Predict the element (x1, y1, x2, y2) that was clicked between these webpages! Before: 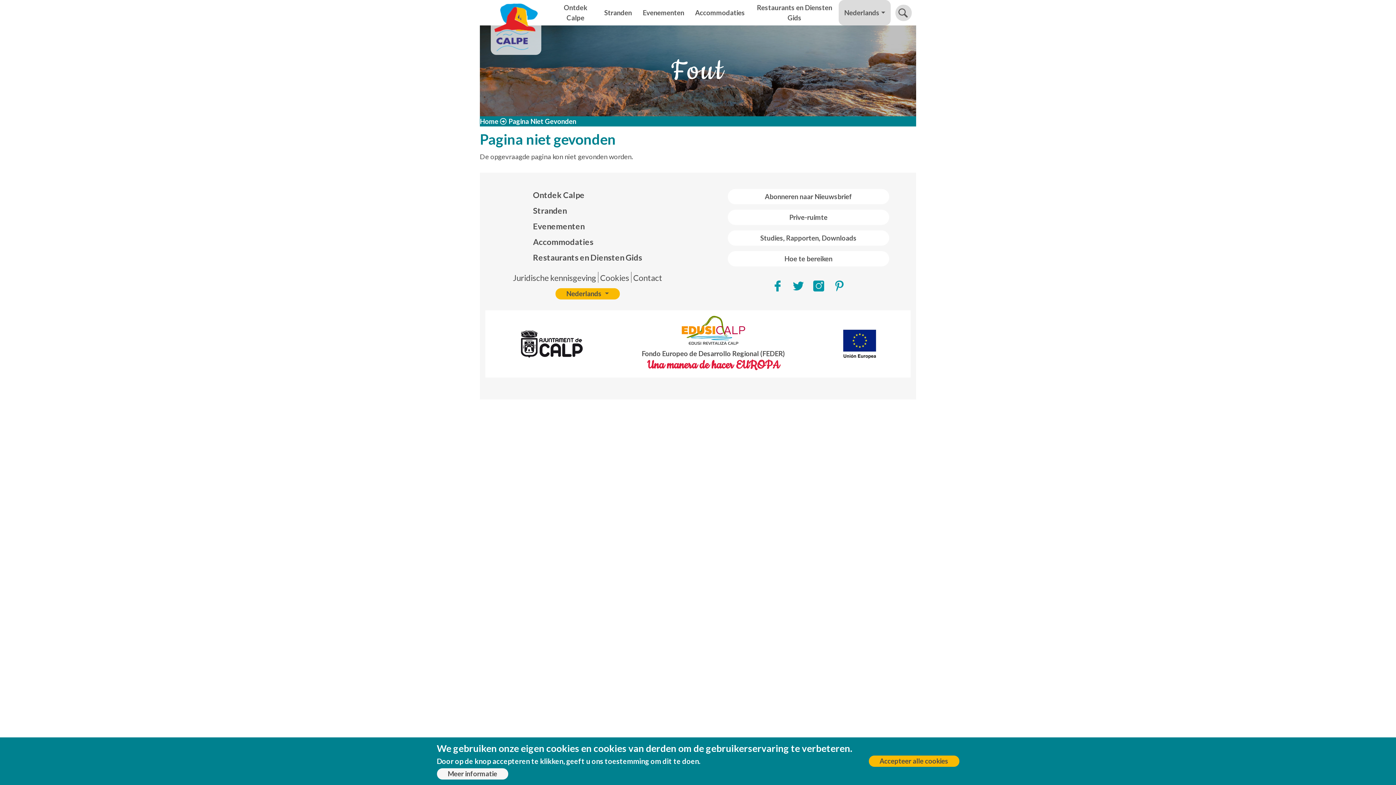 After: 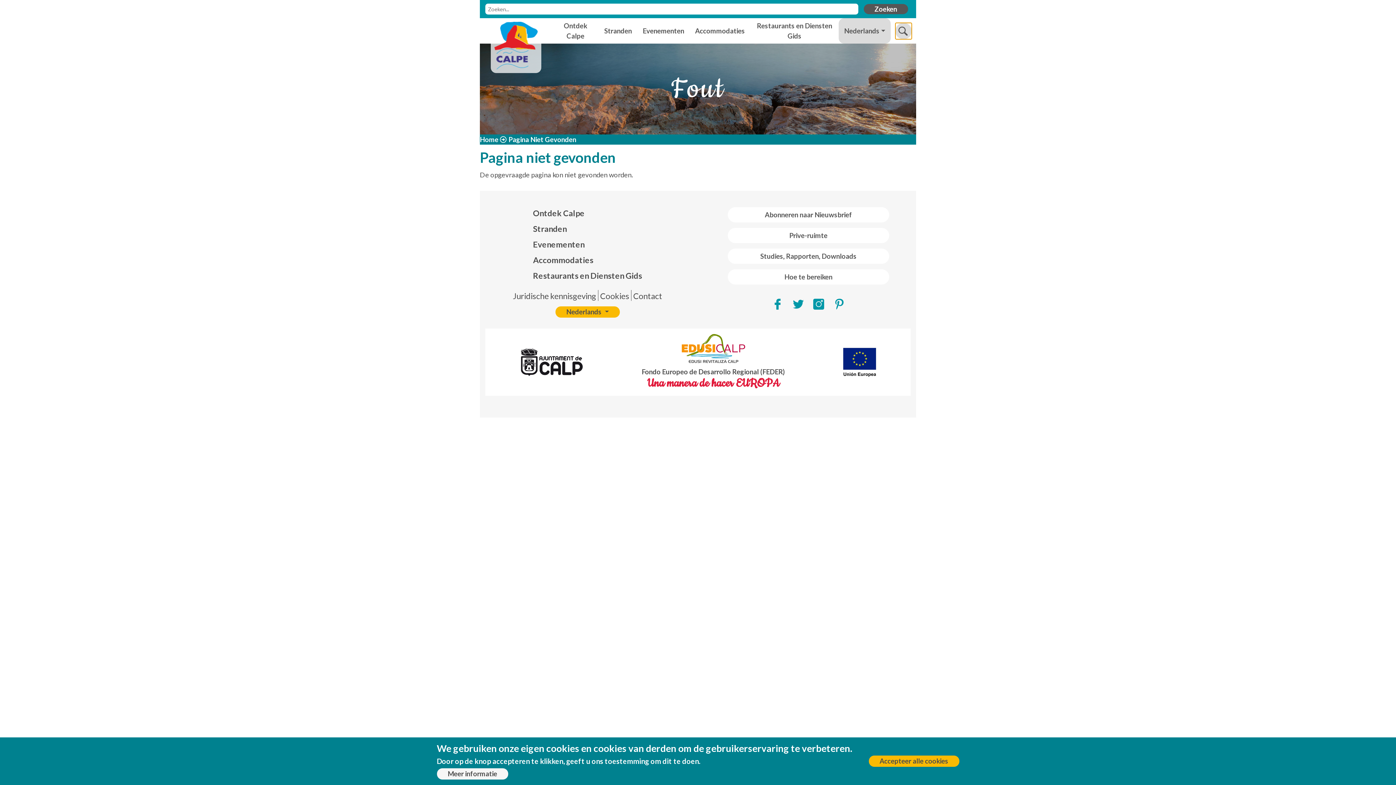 Action: bbox: (895, 4, 911, 20)